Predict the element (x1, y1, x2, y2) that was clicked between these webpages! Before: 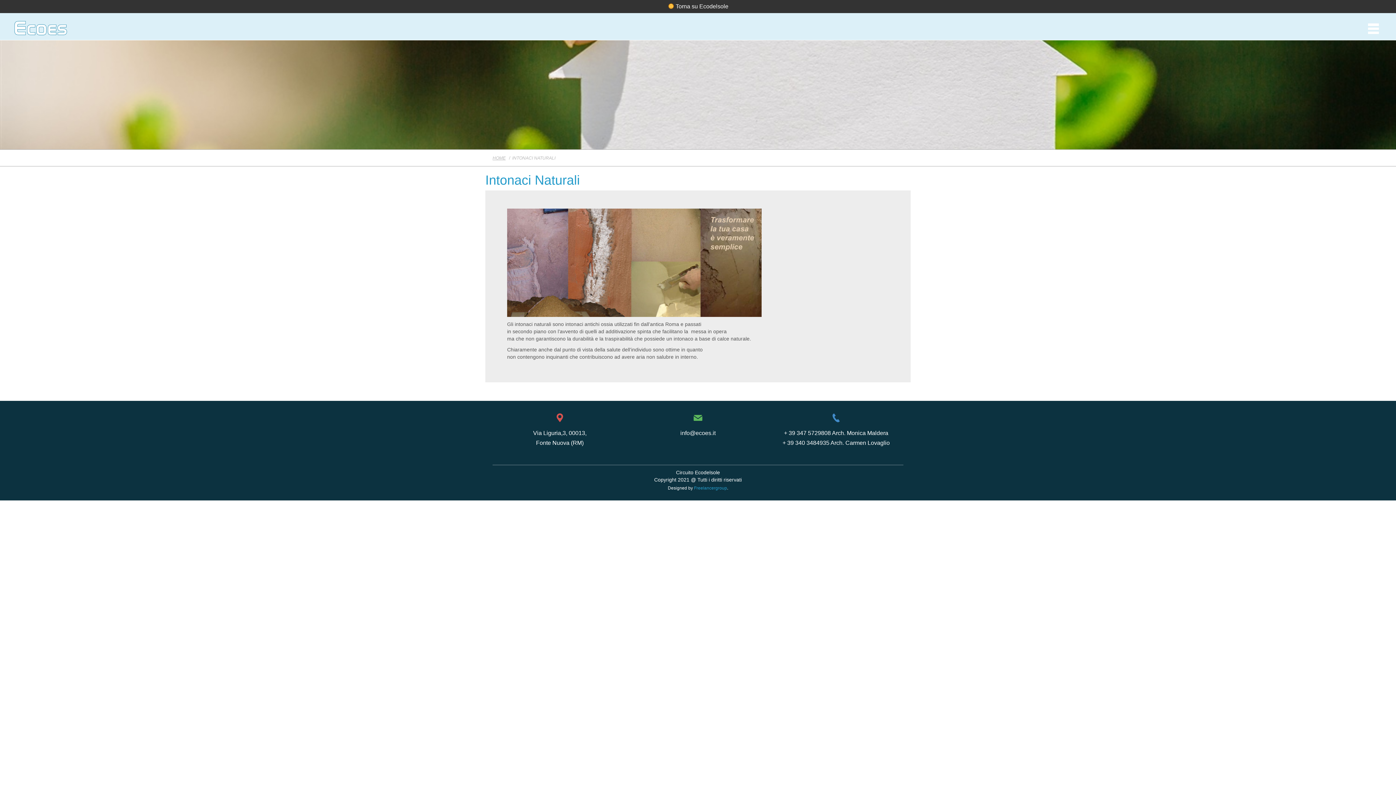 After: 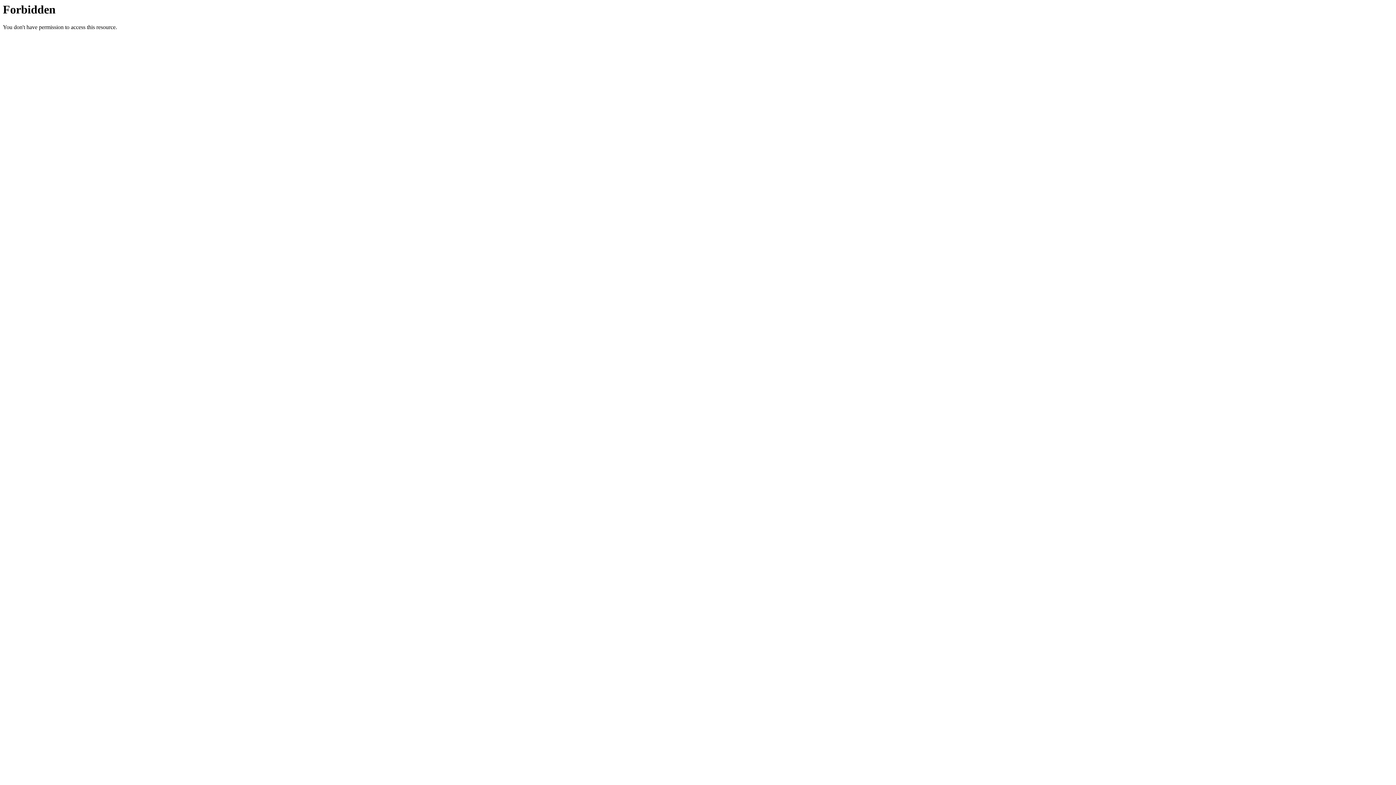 Action: label:  Torna su Ecodelsole bbox: (667, 3, 728, 9)